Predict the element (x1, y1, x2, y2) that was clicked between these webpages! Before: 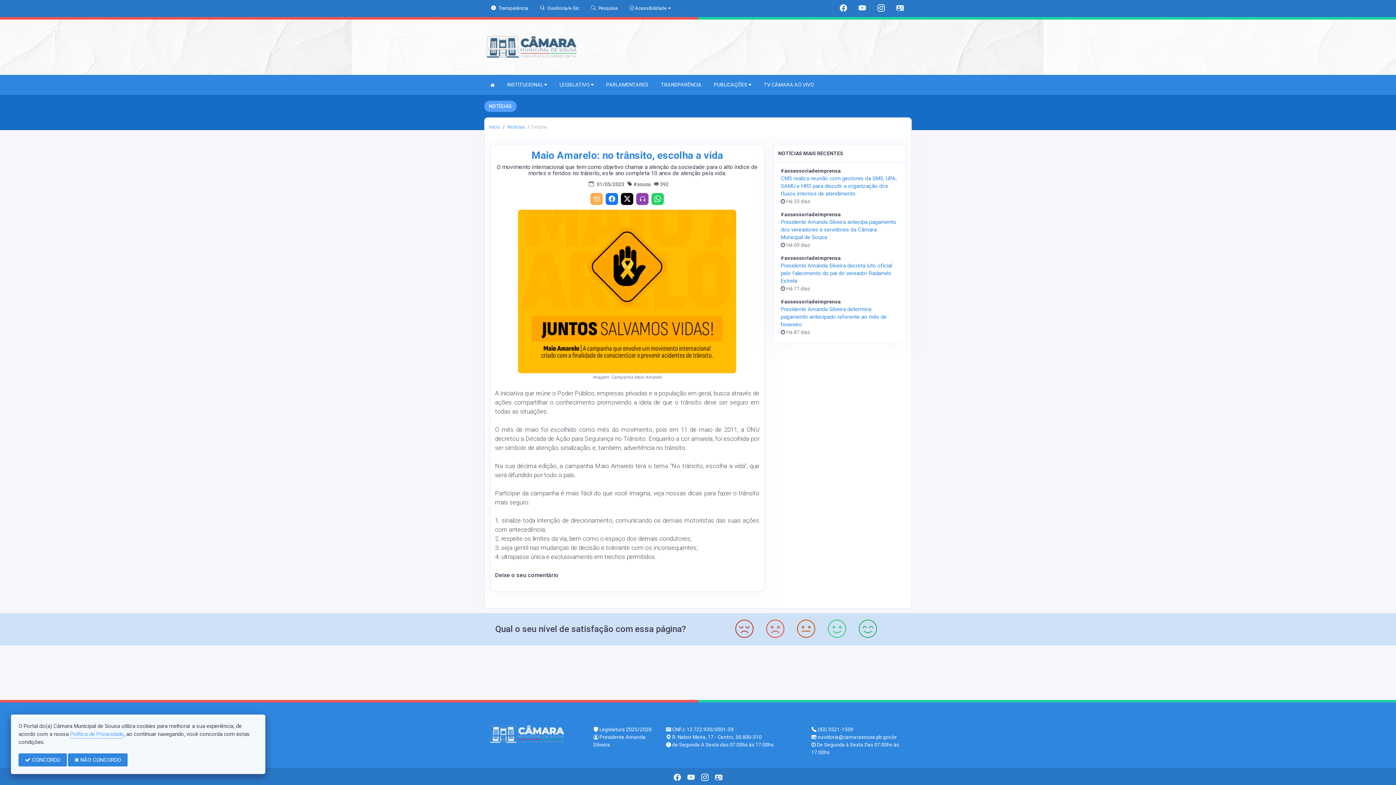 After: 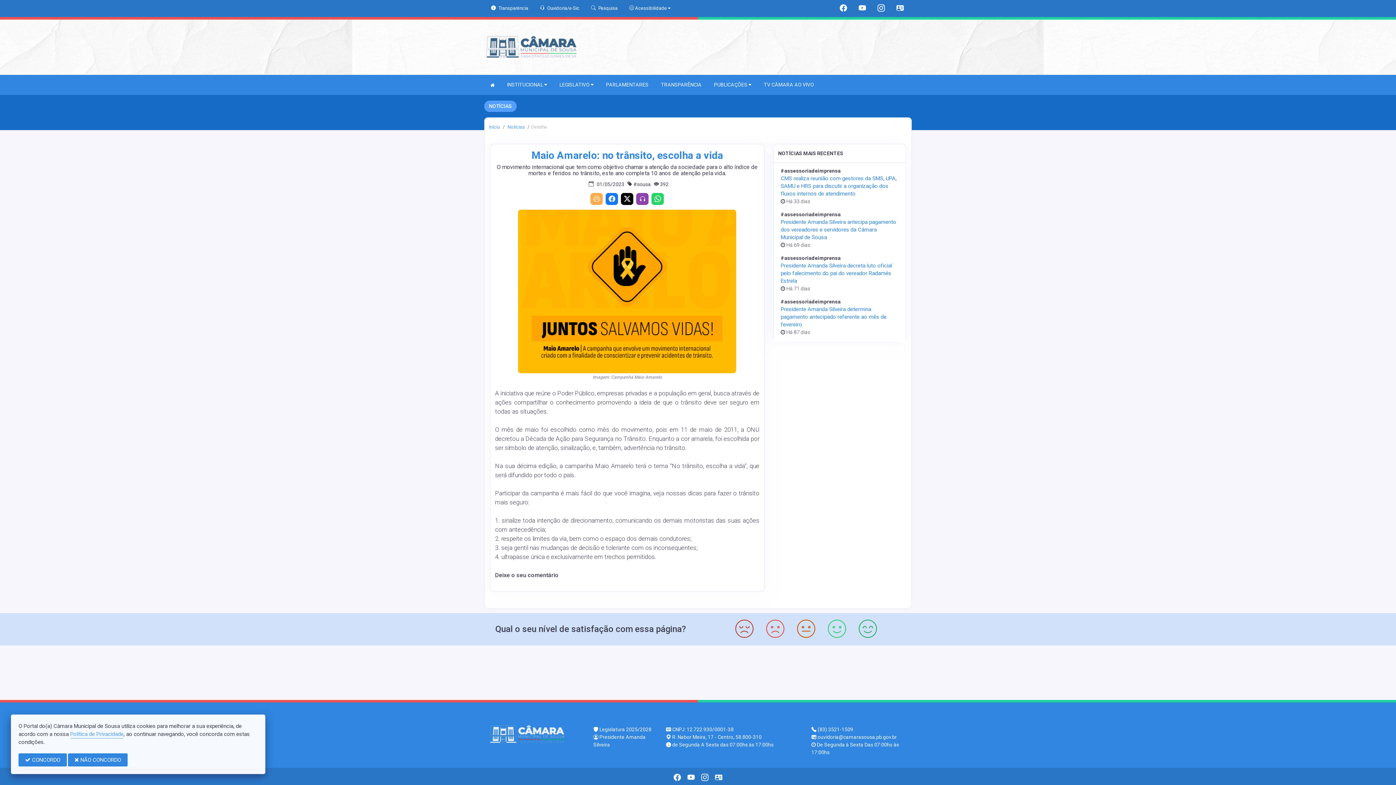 Action: bbox: (605, 194, 618, 203)